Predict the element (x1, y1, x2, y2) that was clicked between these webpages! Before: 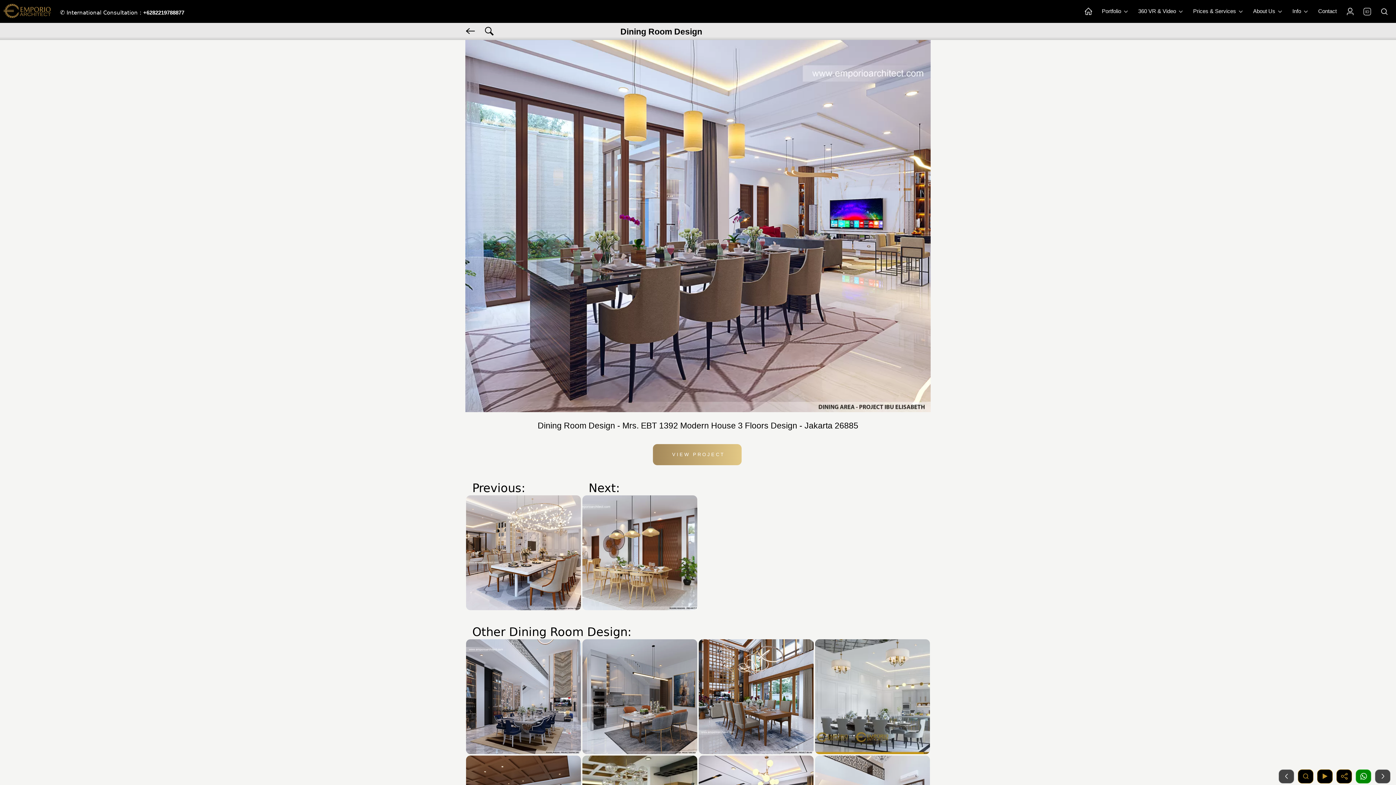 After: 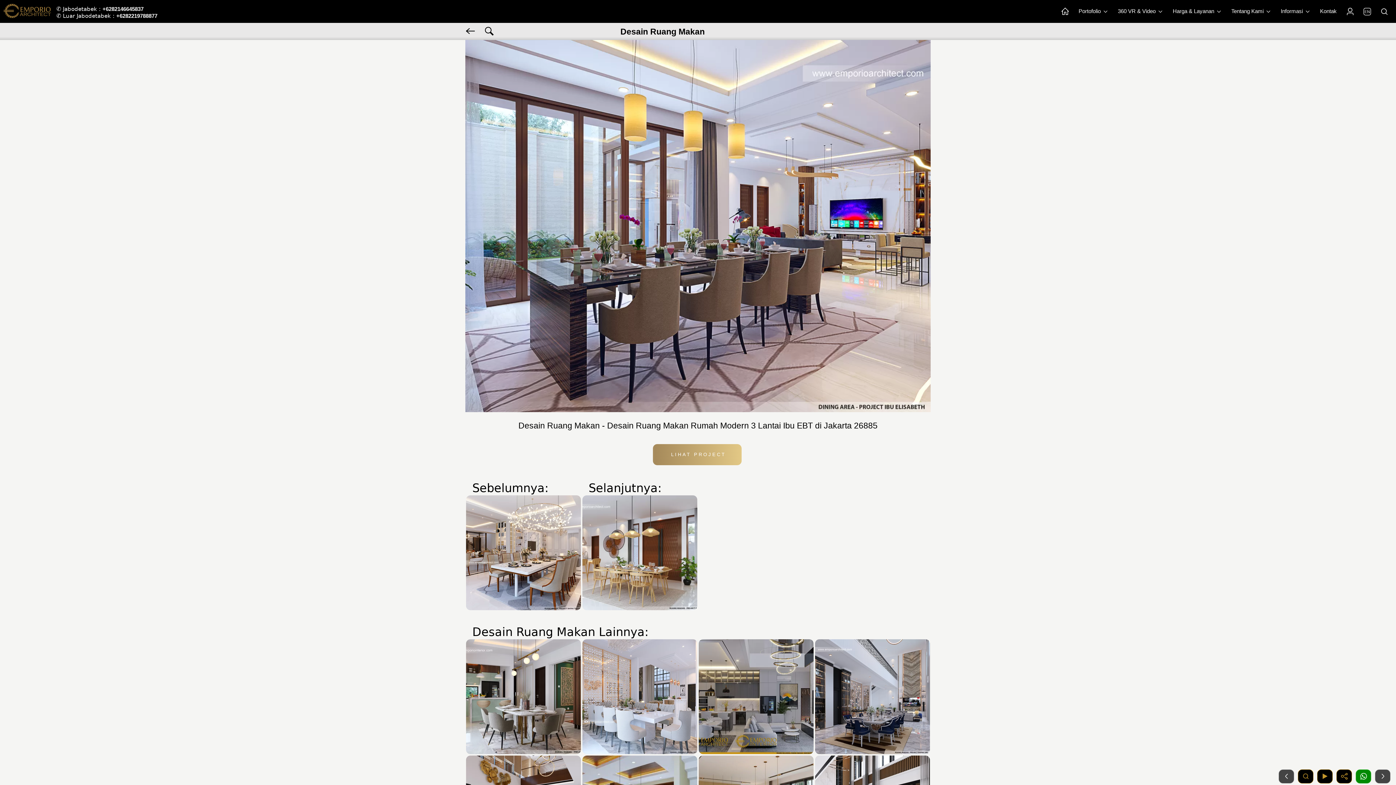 Action: label: ID bbox: (1360, 4, 1374, 18)